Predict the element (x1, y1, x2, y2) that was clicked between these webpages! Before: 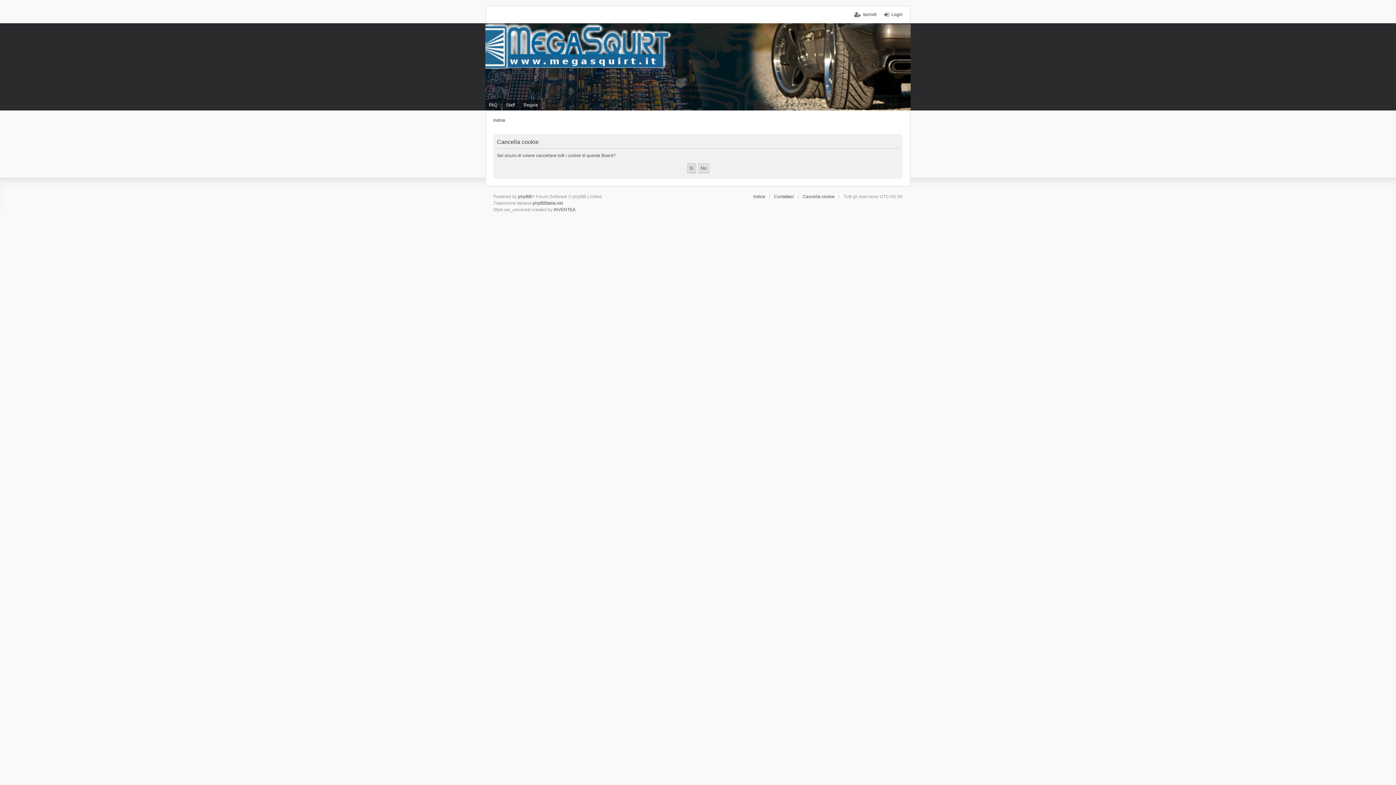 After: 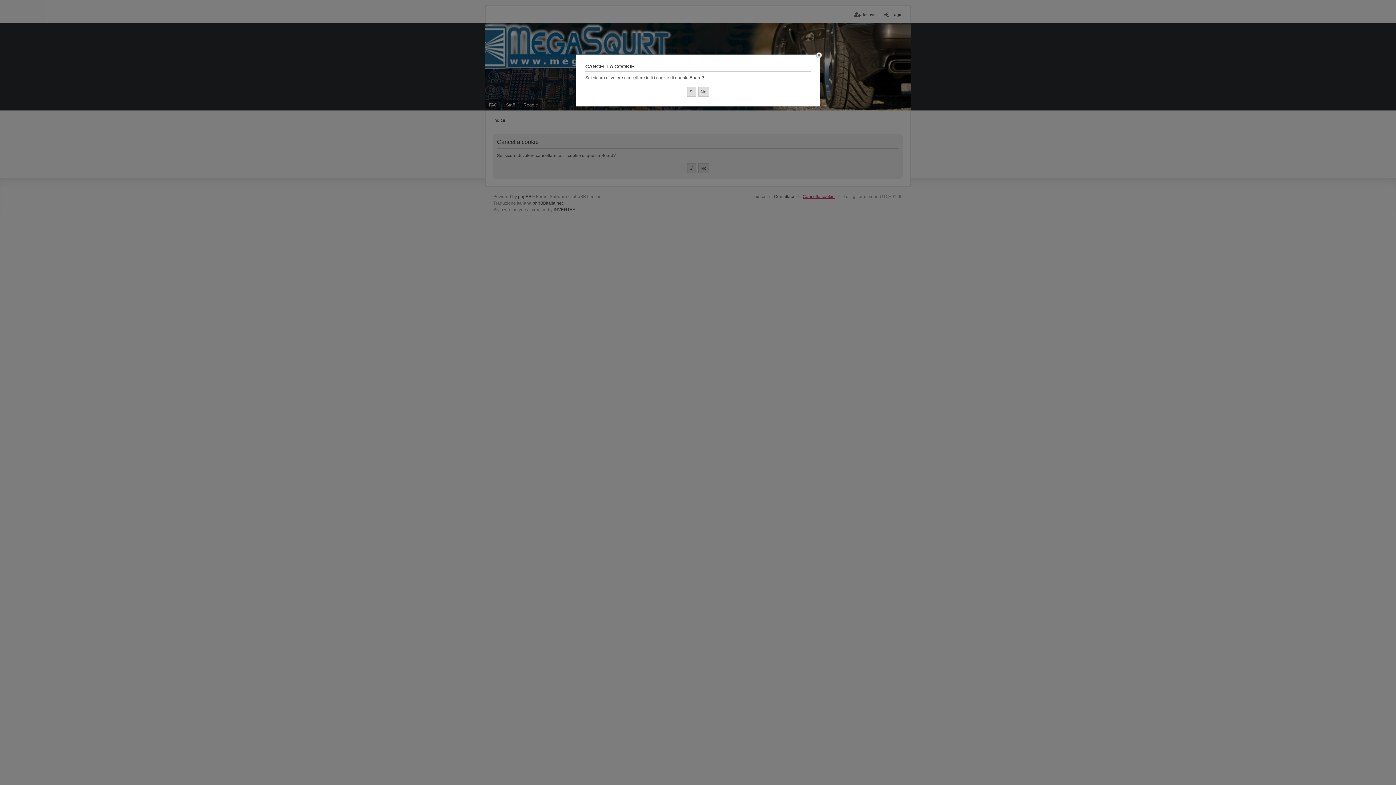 Action: label: Cancella cookie bbox: (802, 193, 834, 200)